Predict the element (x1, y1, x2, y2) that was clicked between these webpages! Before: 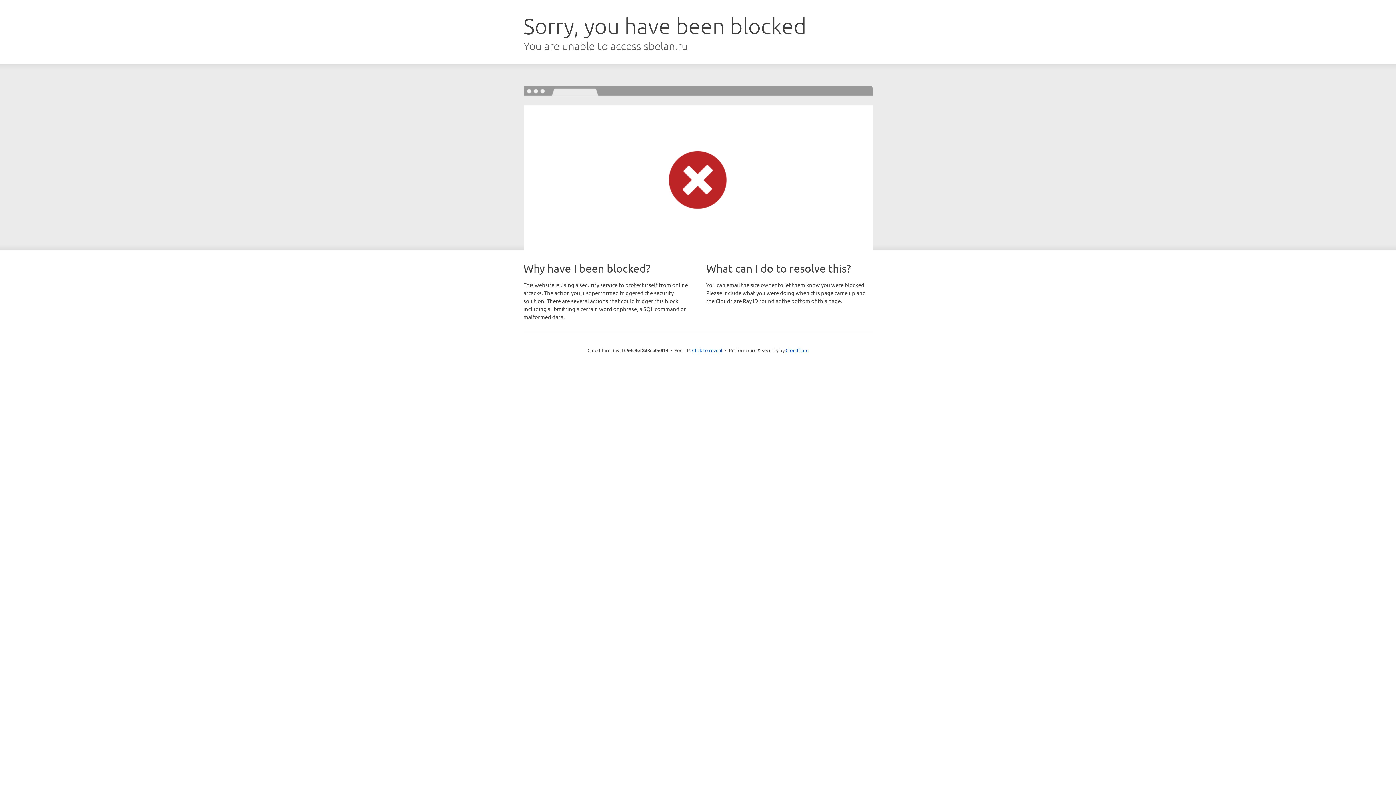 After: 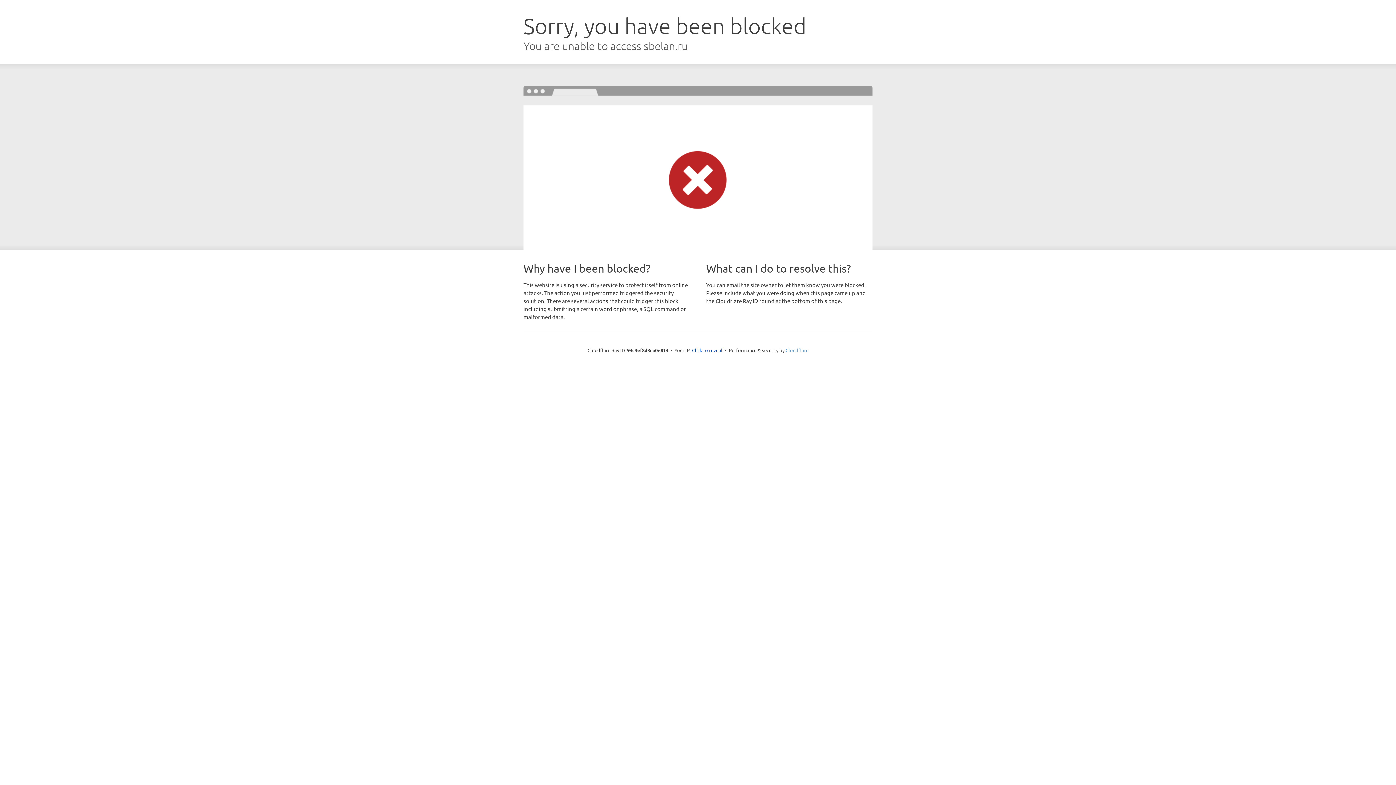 Action: bbox: (785, 347, 808, 353) label: Cloudflare